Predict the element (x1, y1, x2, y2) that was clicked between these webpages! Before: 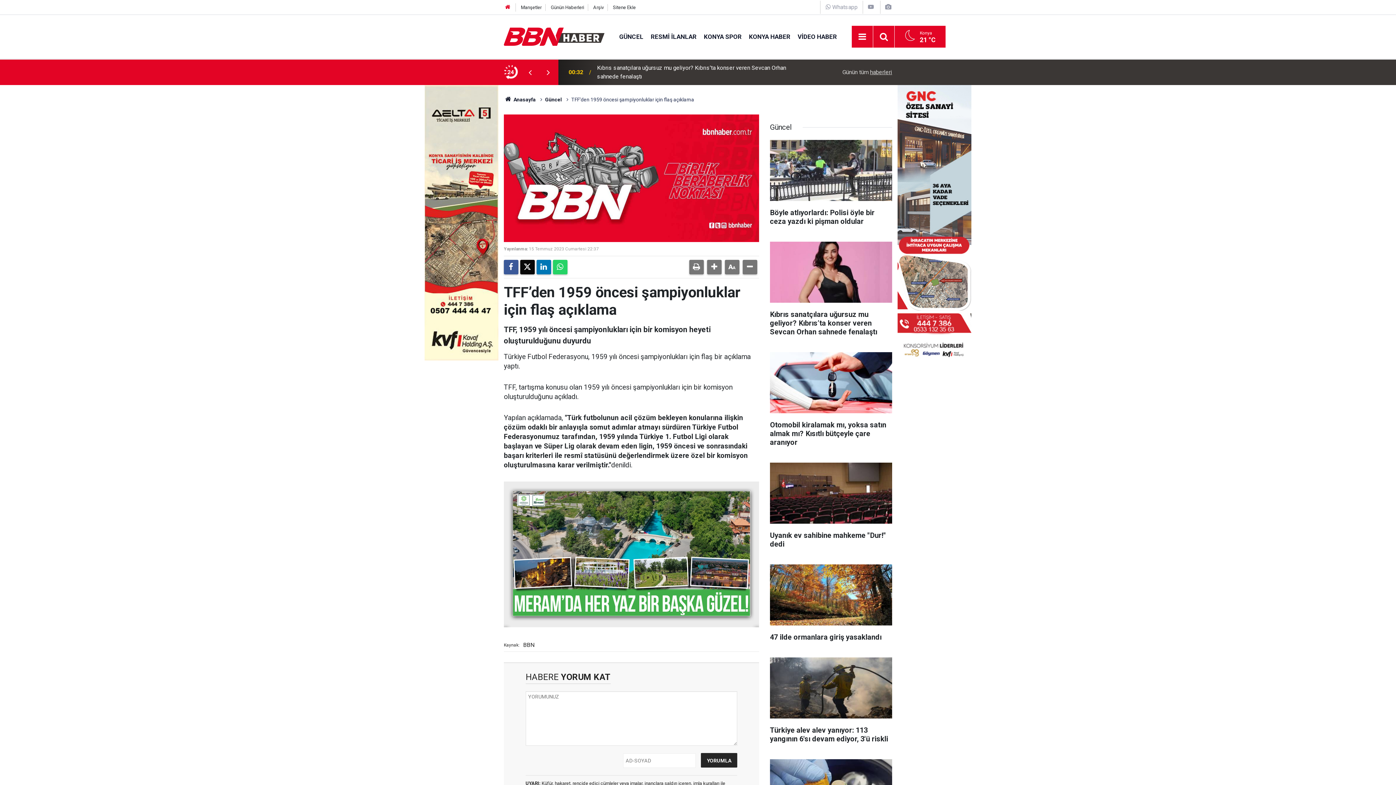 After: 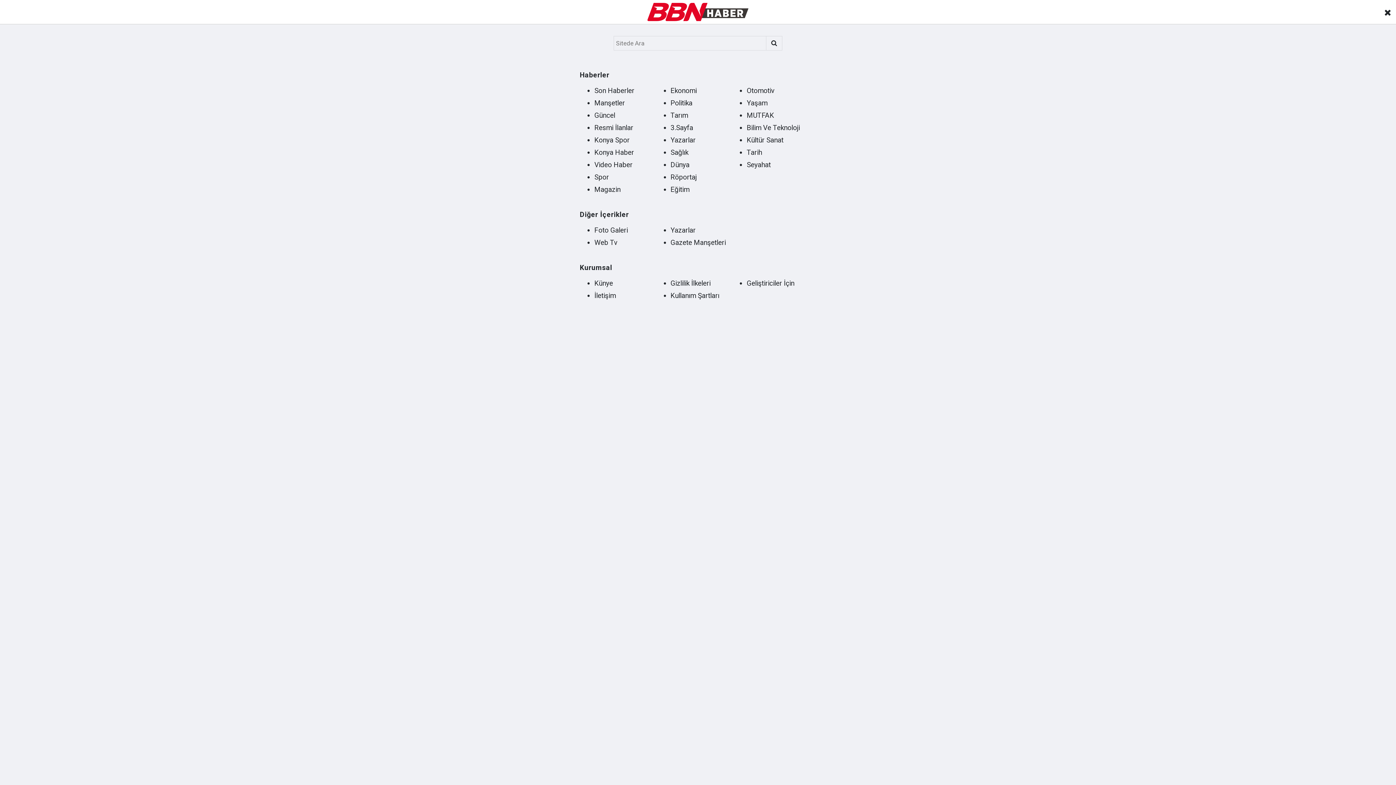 Action: bbox: (856, 30, 869, 43) label: Menu